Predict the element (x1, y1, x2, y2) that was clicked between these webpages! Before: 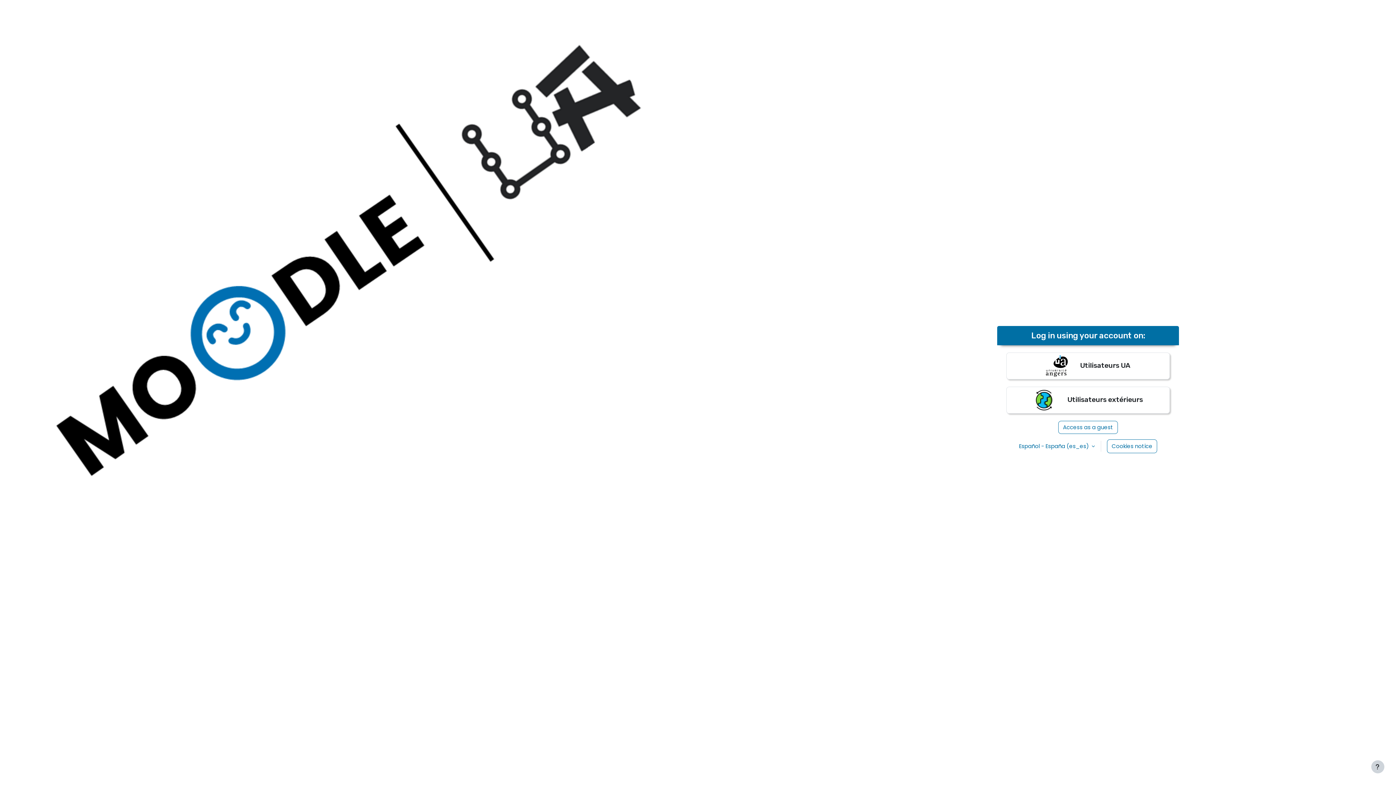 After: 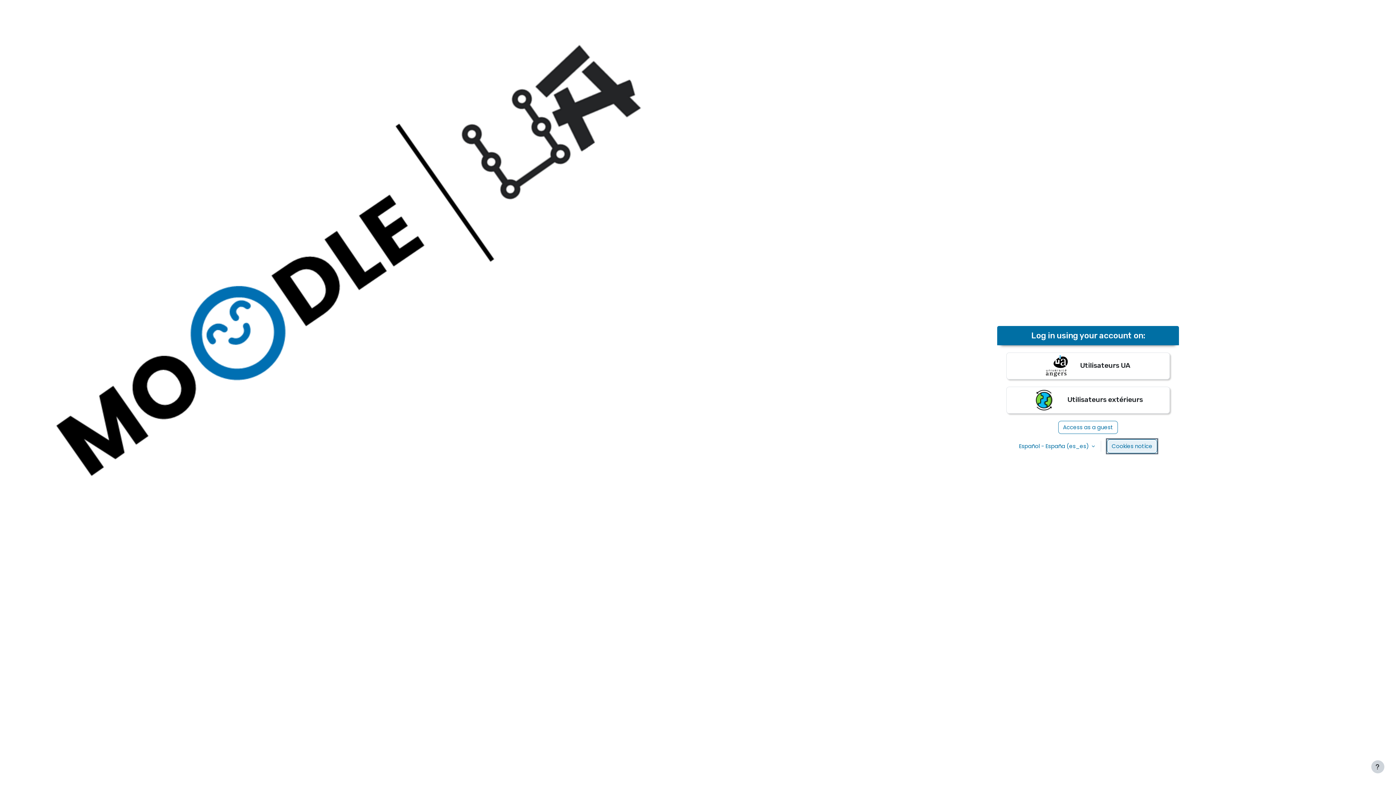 Action: bbox: (1107, 439, 1157, 453) label: Cookies notice